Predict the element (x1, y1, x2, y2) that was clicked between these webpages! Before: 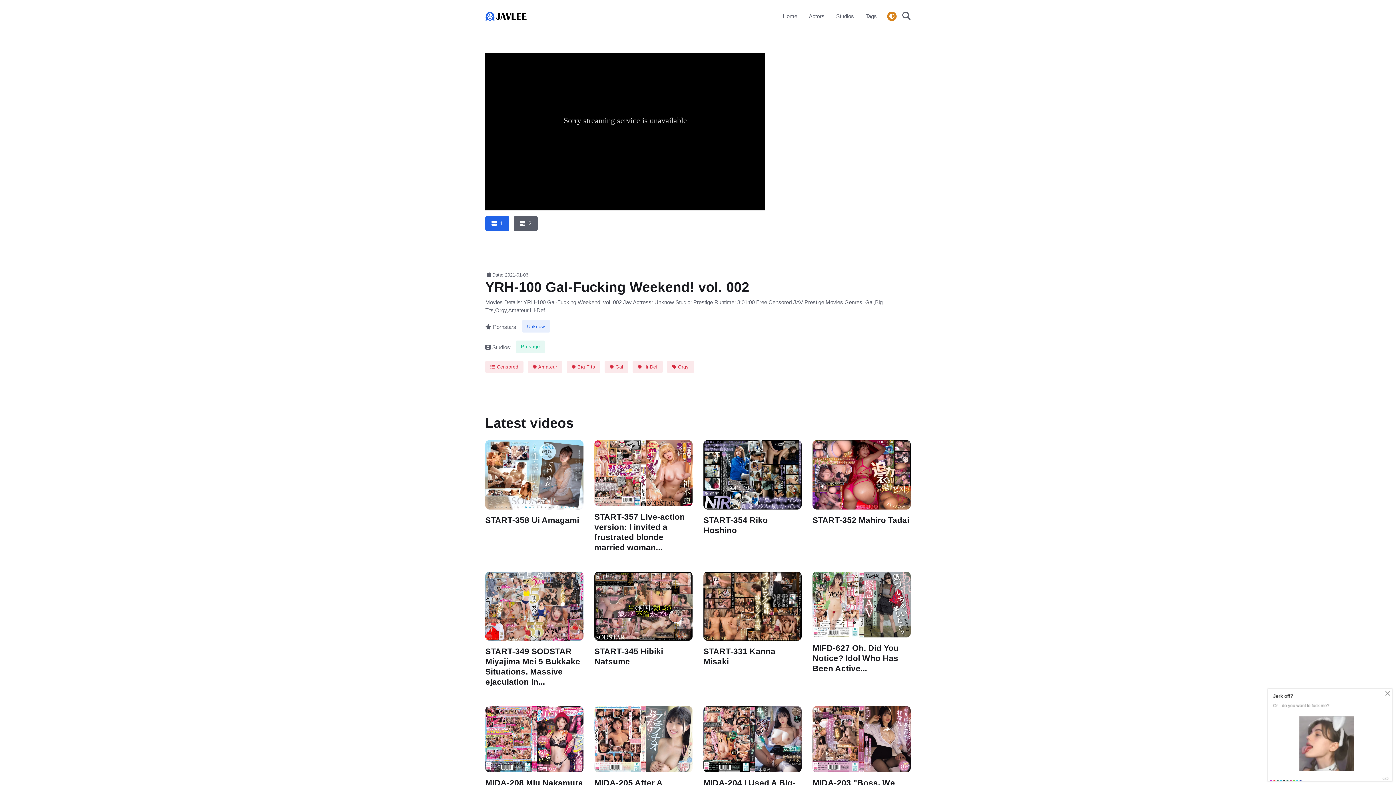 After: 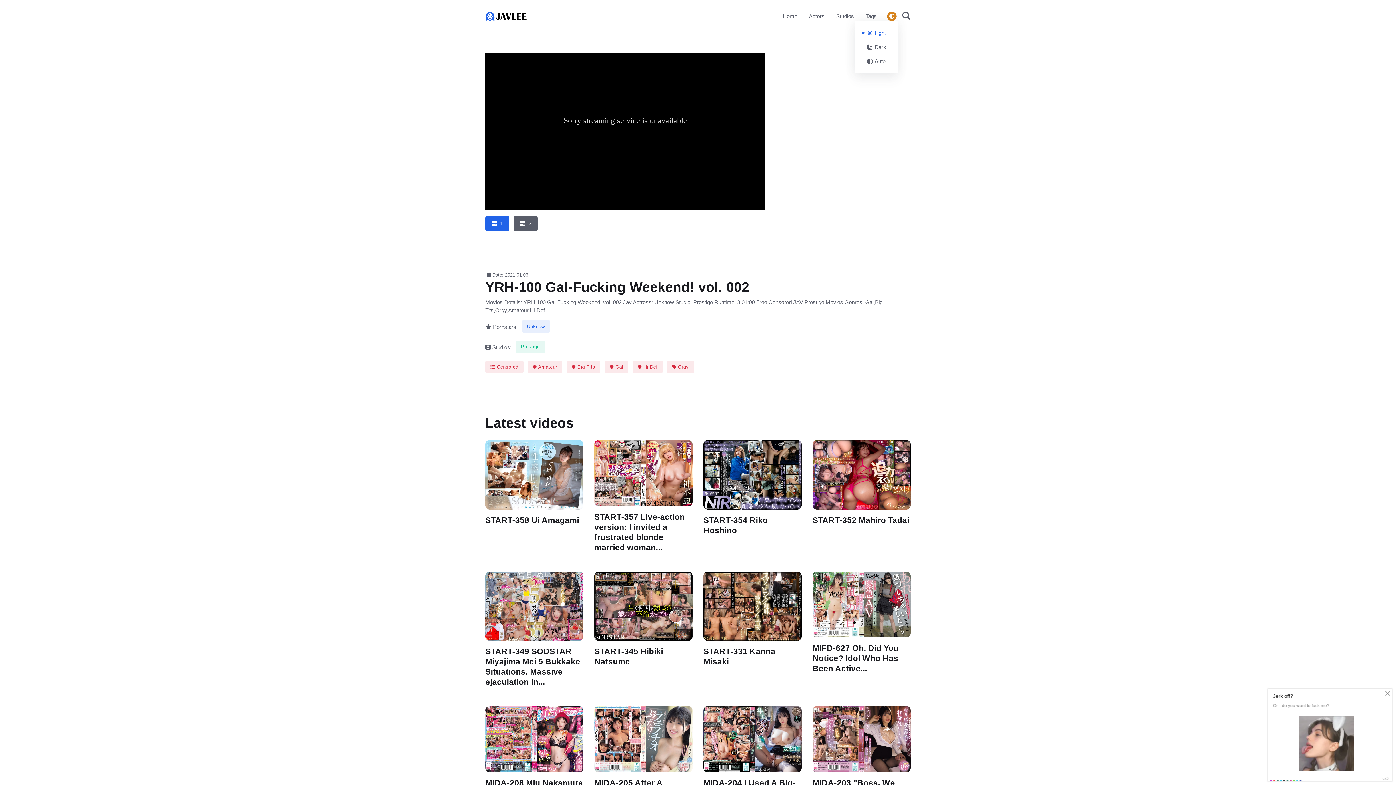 Action: bbox: (887, 11, 896, 21)